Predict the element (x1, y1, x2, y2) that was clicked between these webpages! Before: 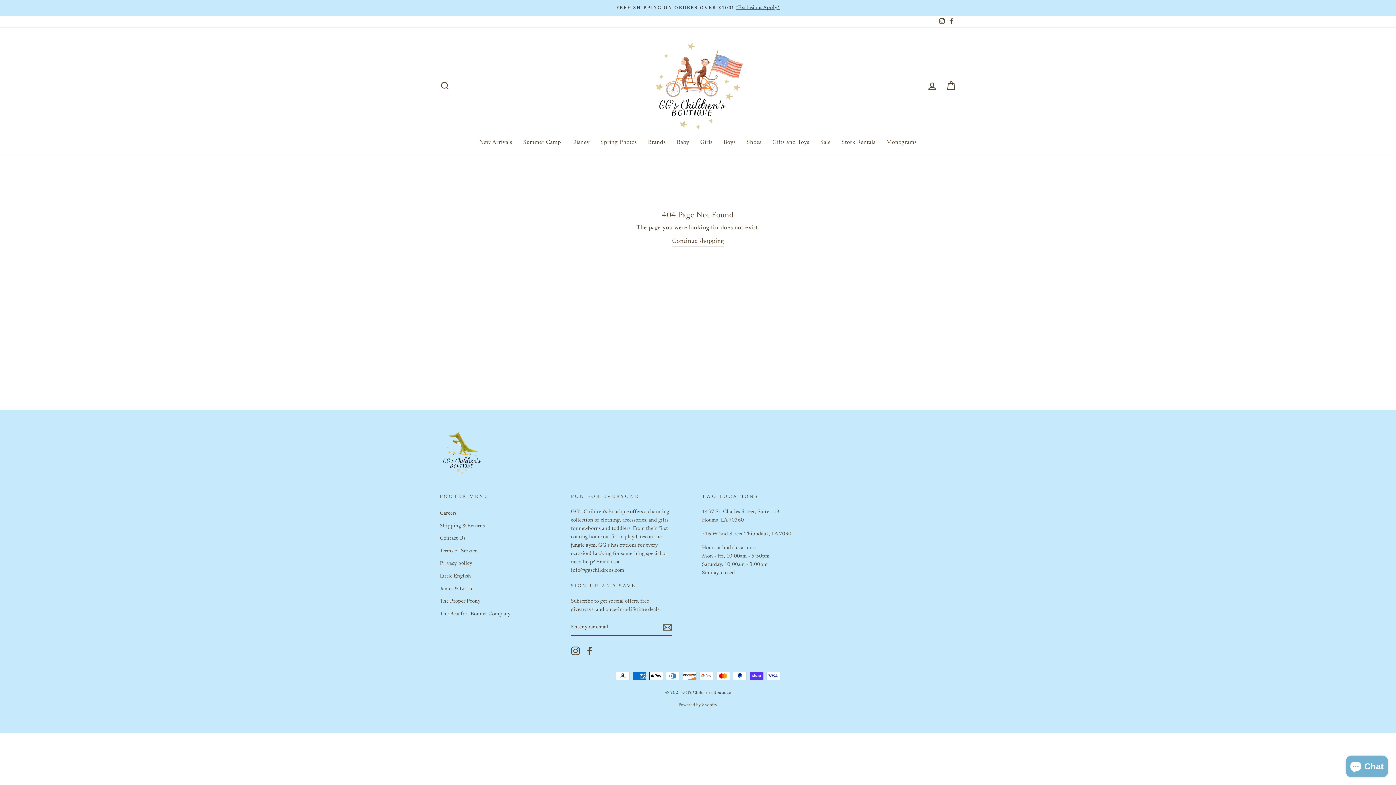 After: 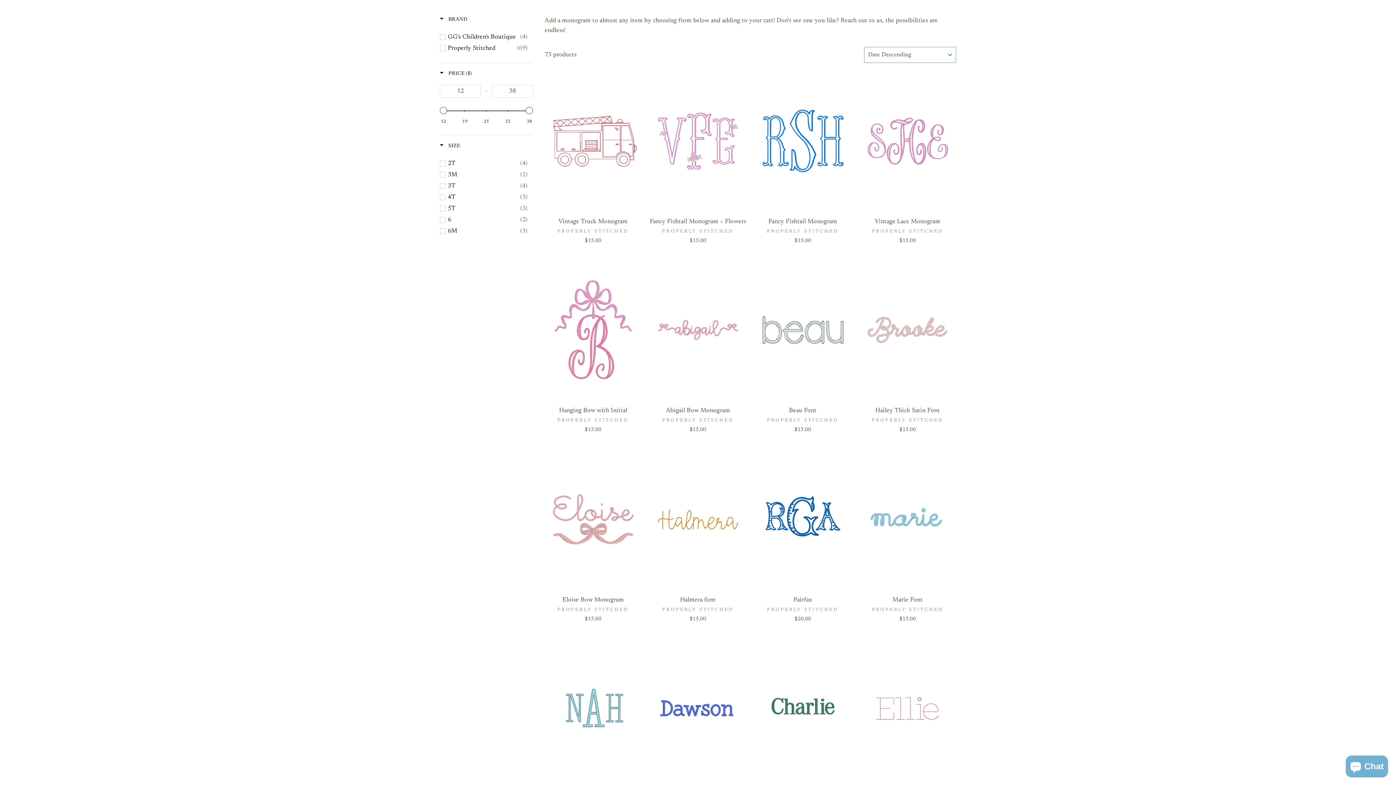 Action: label: Monograms bbox: (881, 136, 922, 148)